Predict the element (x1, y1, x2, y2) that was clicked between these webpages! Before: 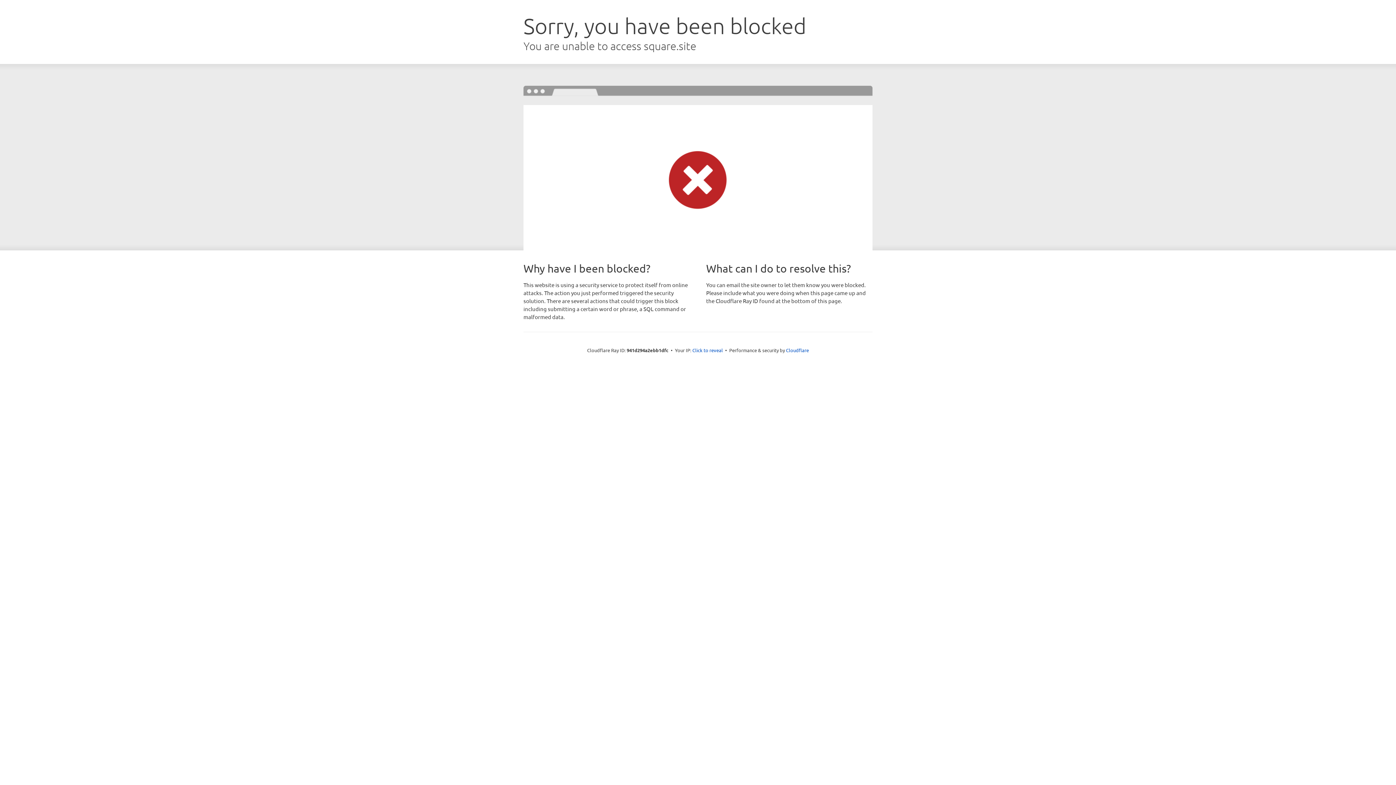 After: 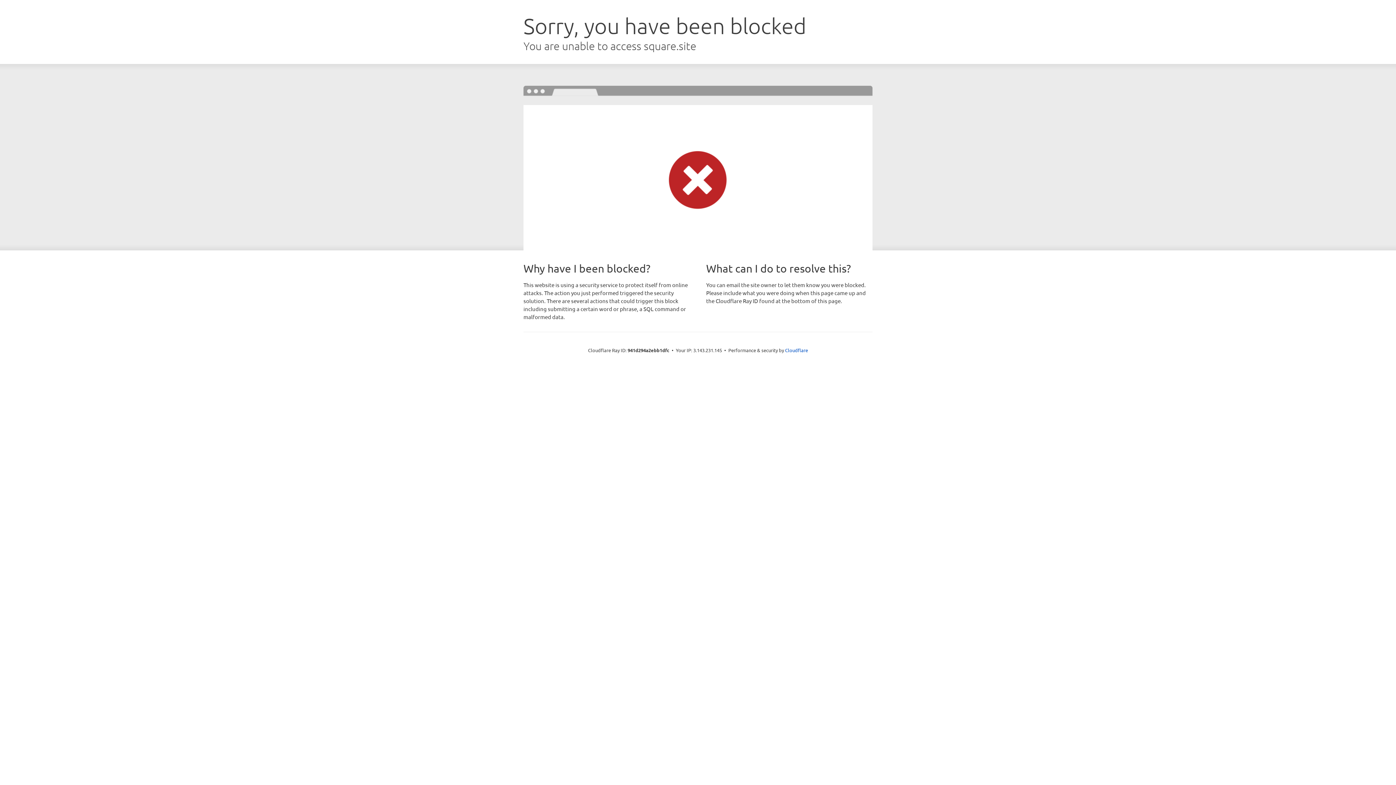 Action: bbox: (692, 346, 723, 353) label: Click to reveal